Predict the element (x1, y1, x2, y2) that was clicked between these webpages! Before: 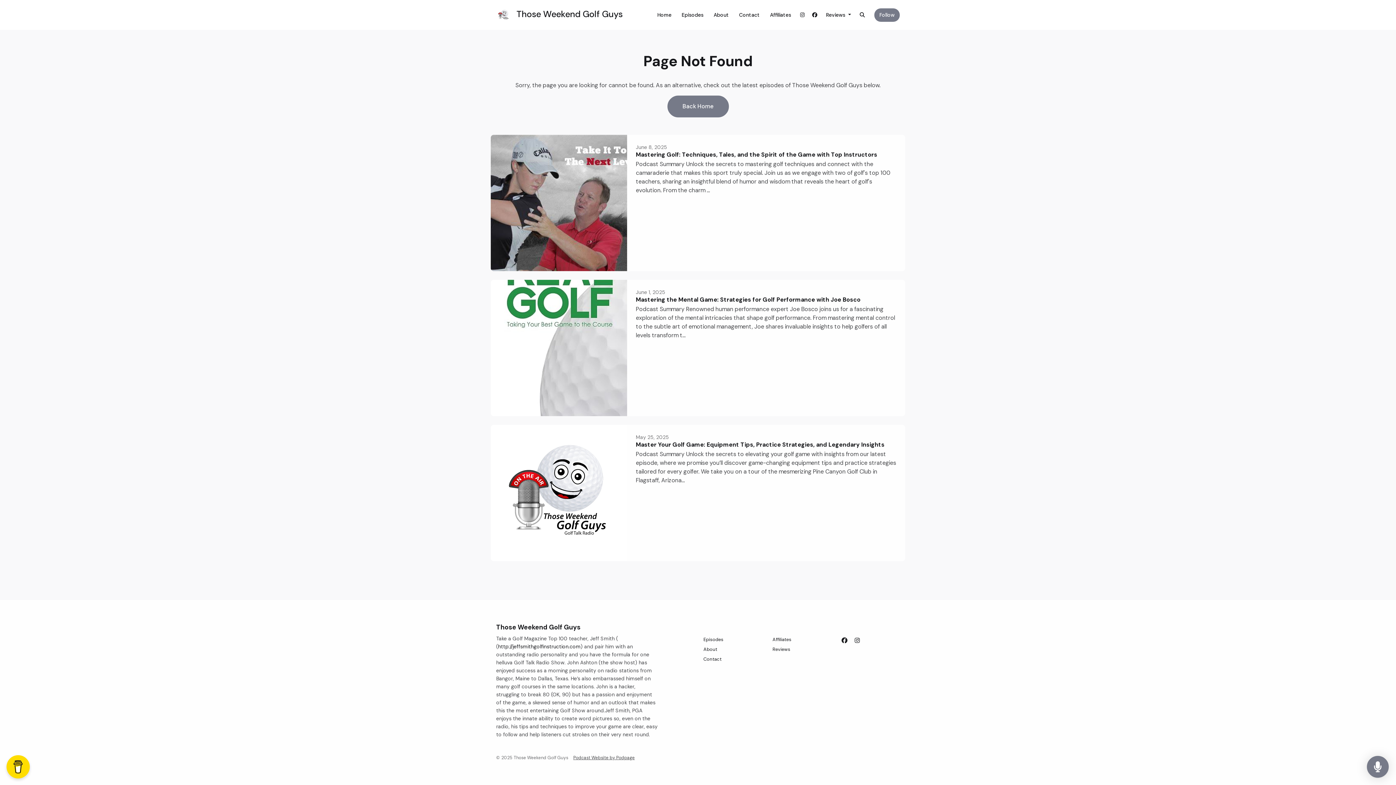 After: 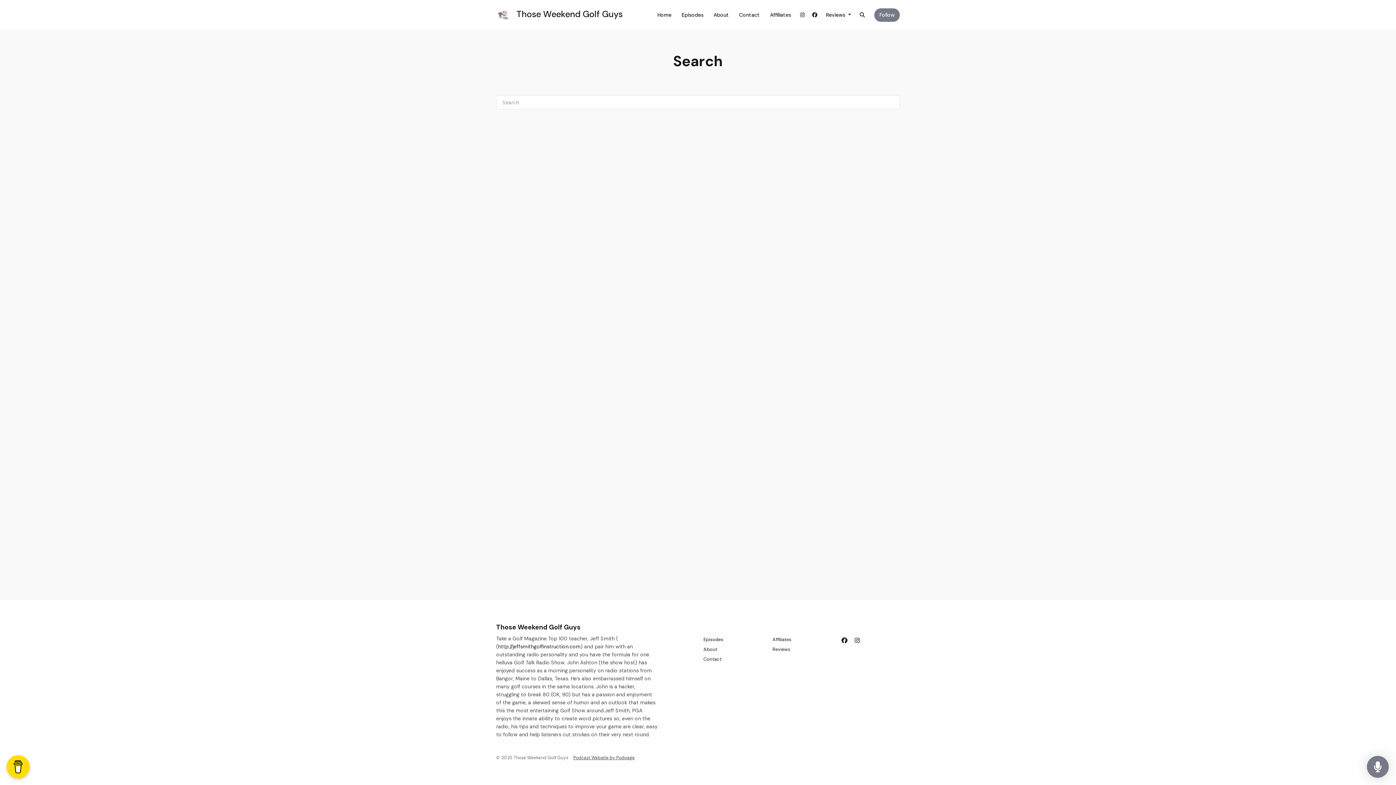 Action: label: Click to search entire website bbox: (856, 8, 868, 21)